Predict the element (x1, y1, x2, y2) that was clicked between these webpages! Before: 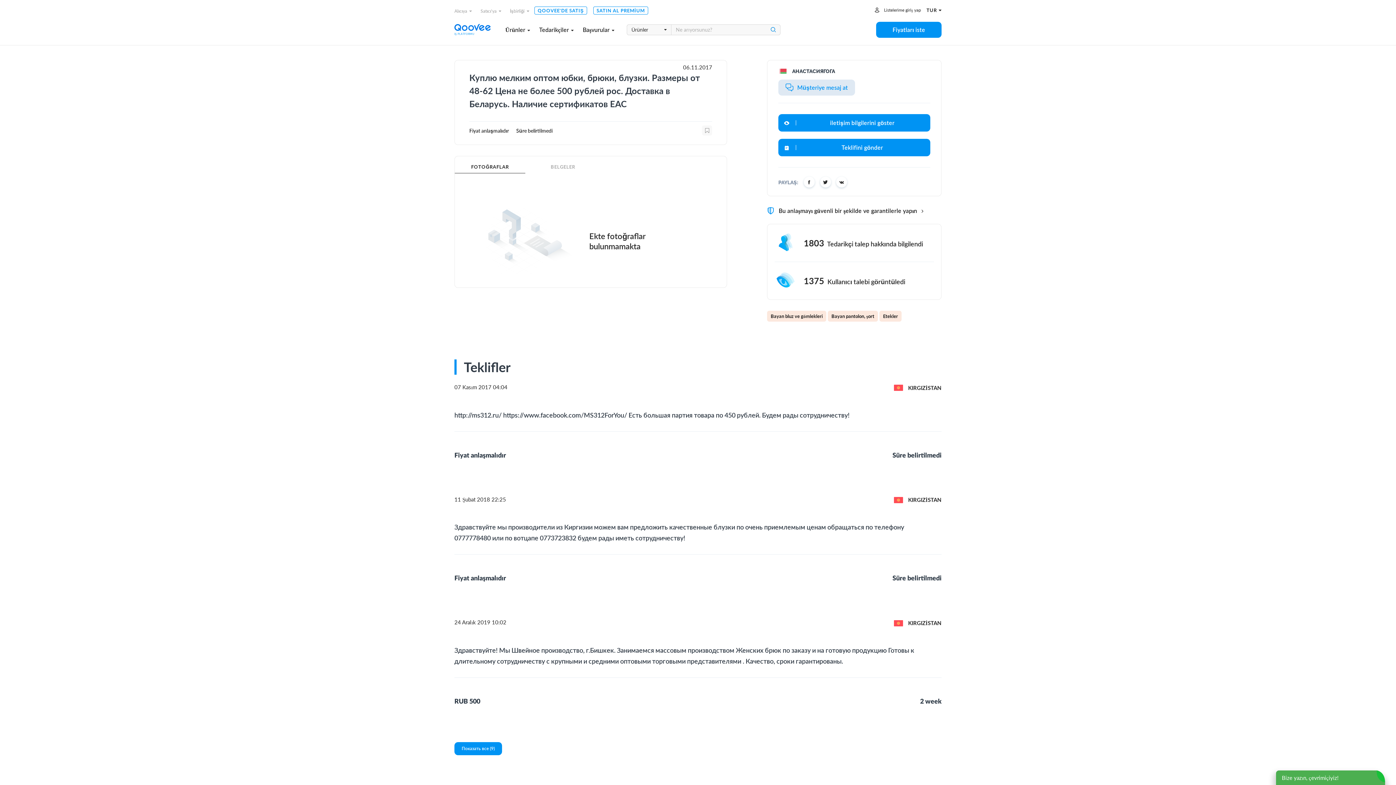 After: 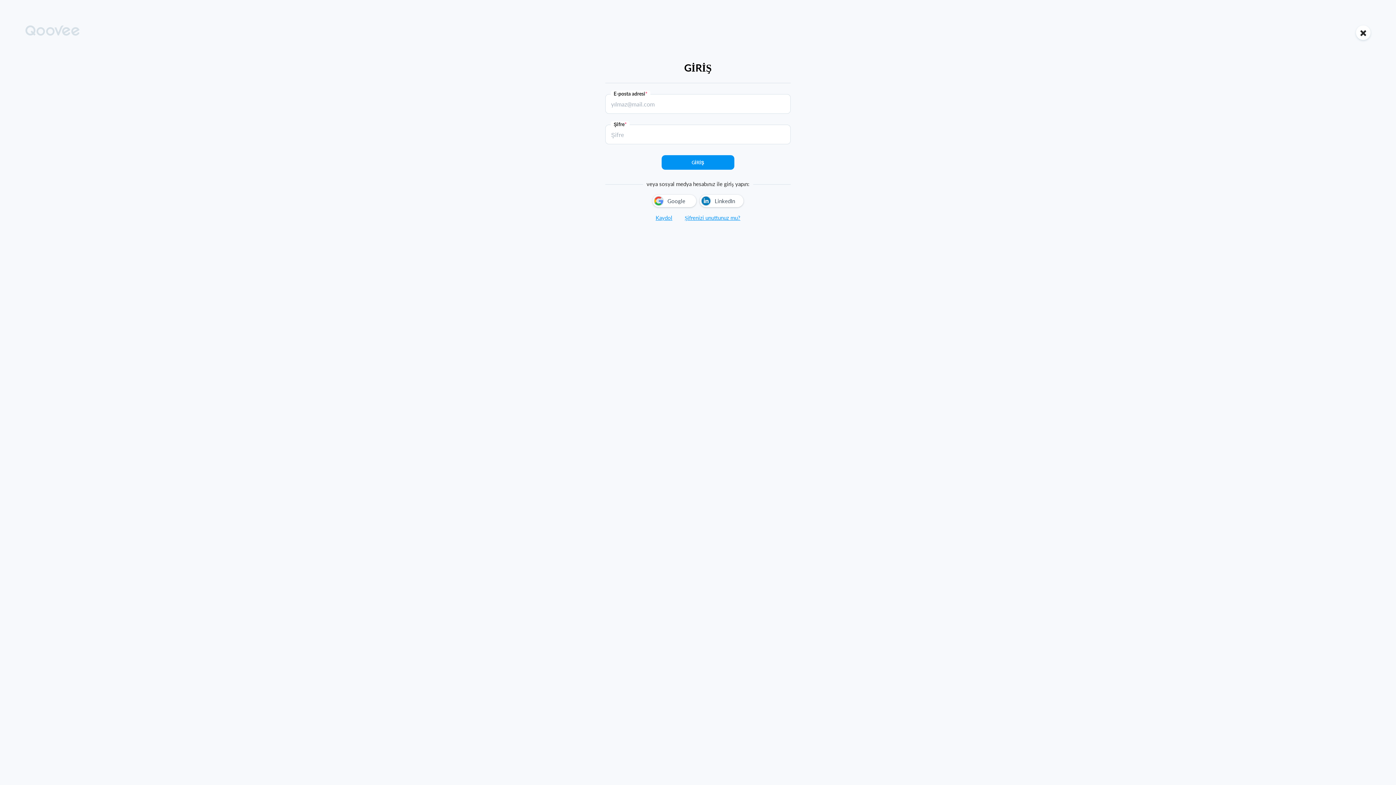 Action: label: Müşteriye mesaj at bbox: (778, 79, 855, 95)